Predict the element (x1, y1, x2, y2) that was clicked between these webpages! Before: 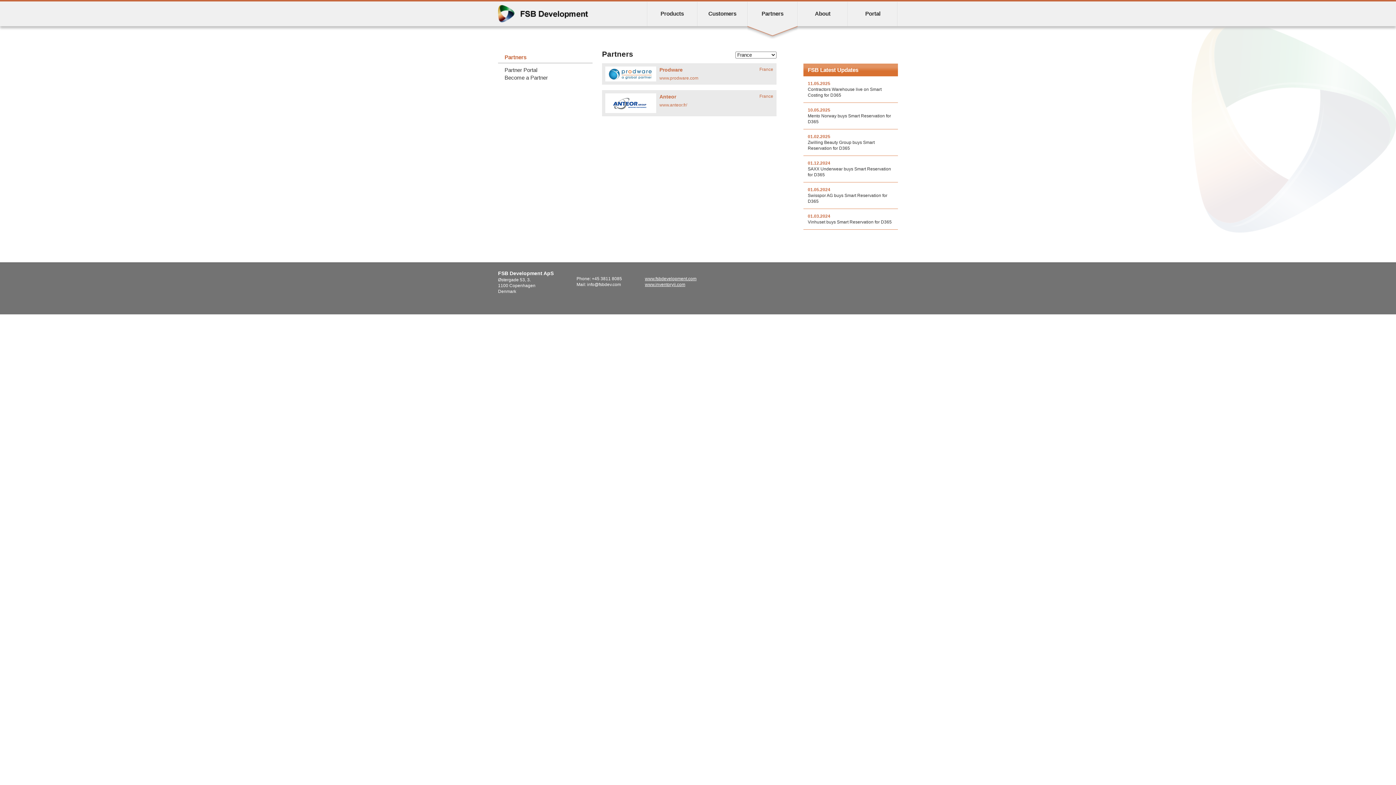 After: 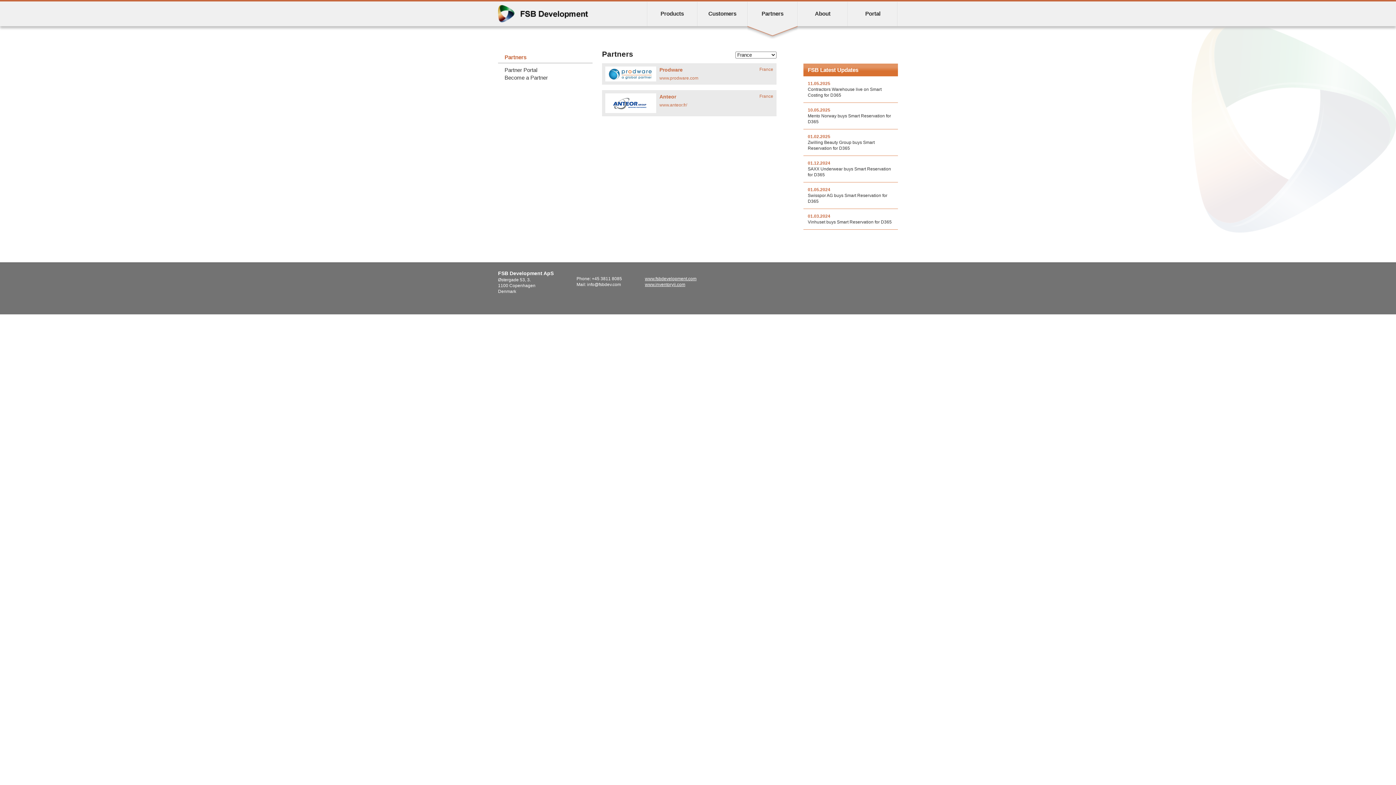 Action: label: www.anteor.fr/ bbox: (659, 102, 687, 107)